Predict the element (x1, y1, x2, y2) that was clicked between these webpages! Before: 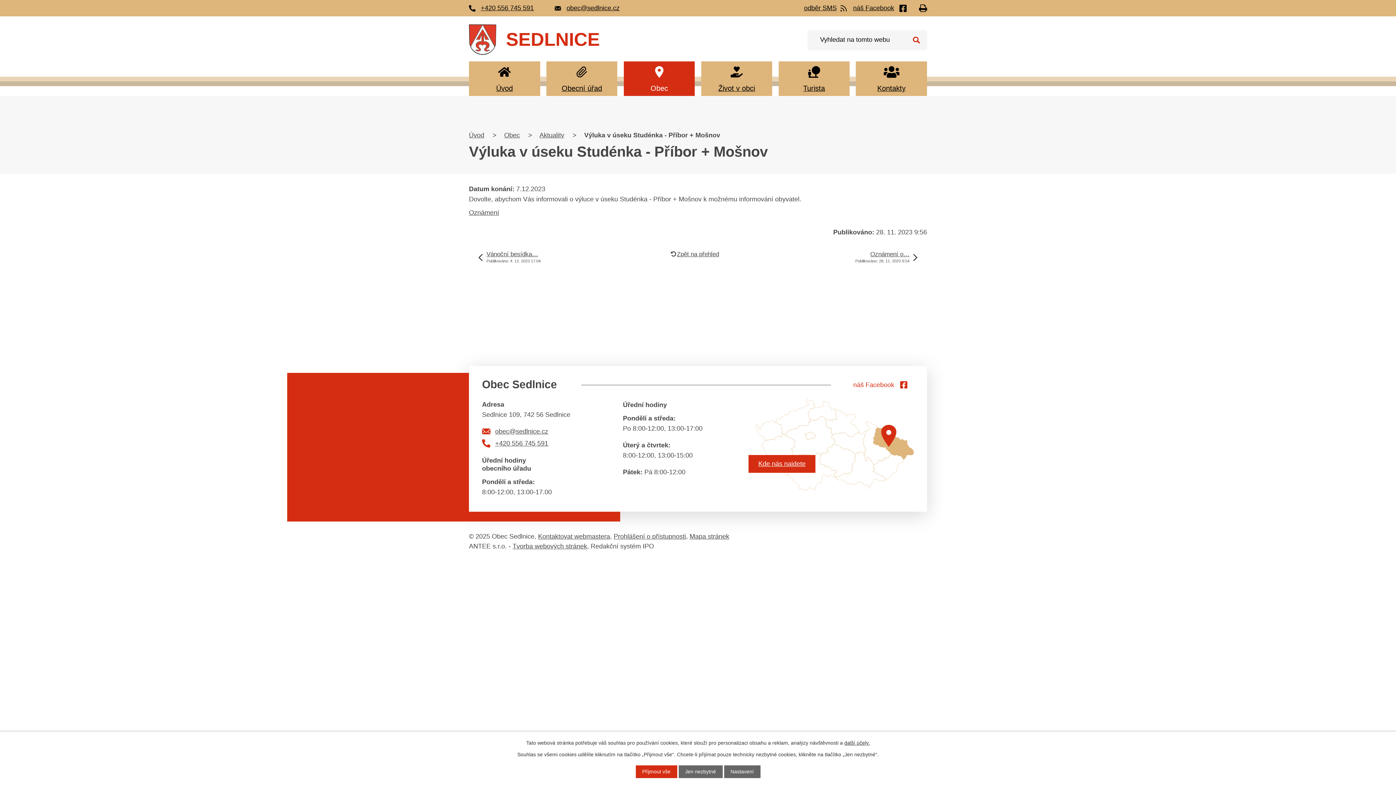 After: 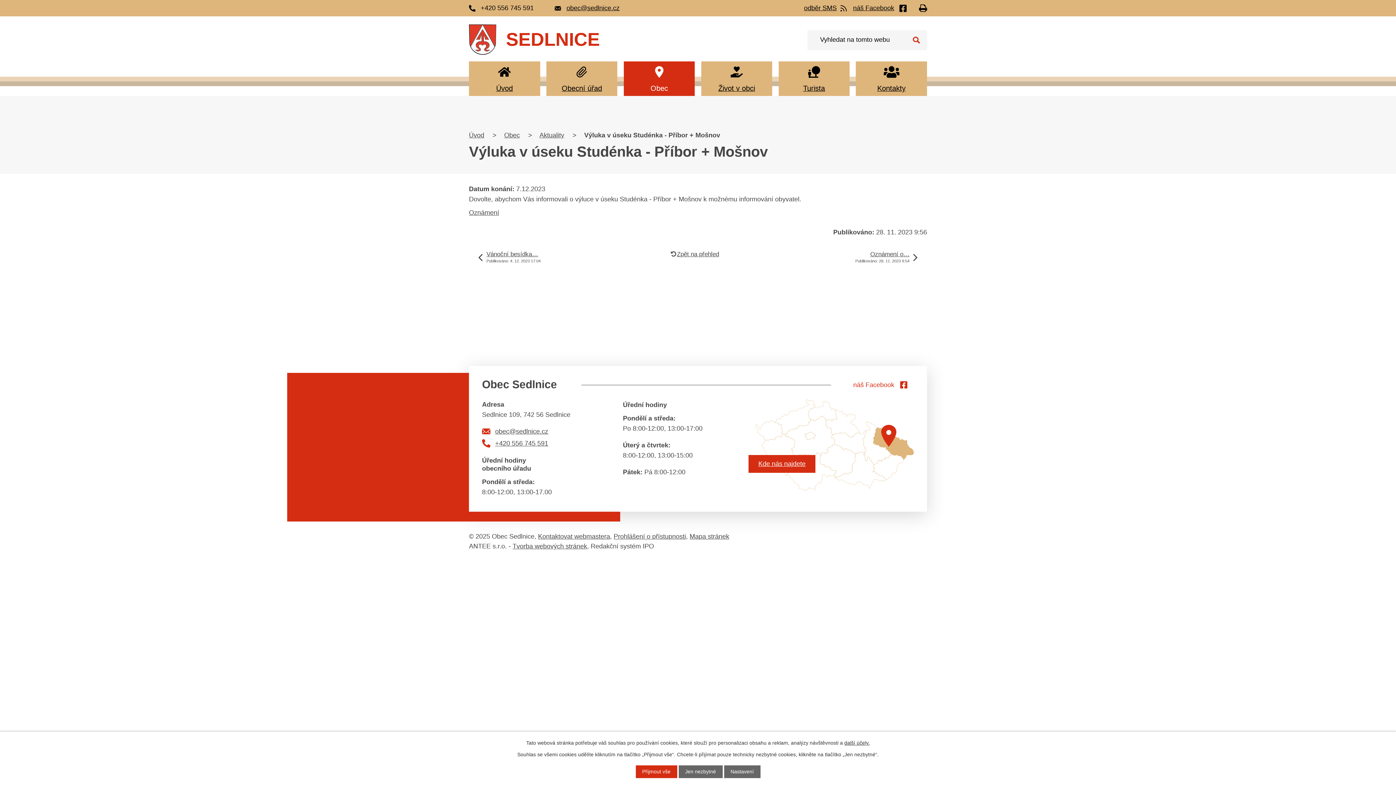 Action: bbox: (469, 3, 533, 13) label: +420 556 745 591